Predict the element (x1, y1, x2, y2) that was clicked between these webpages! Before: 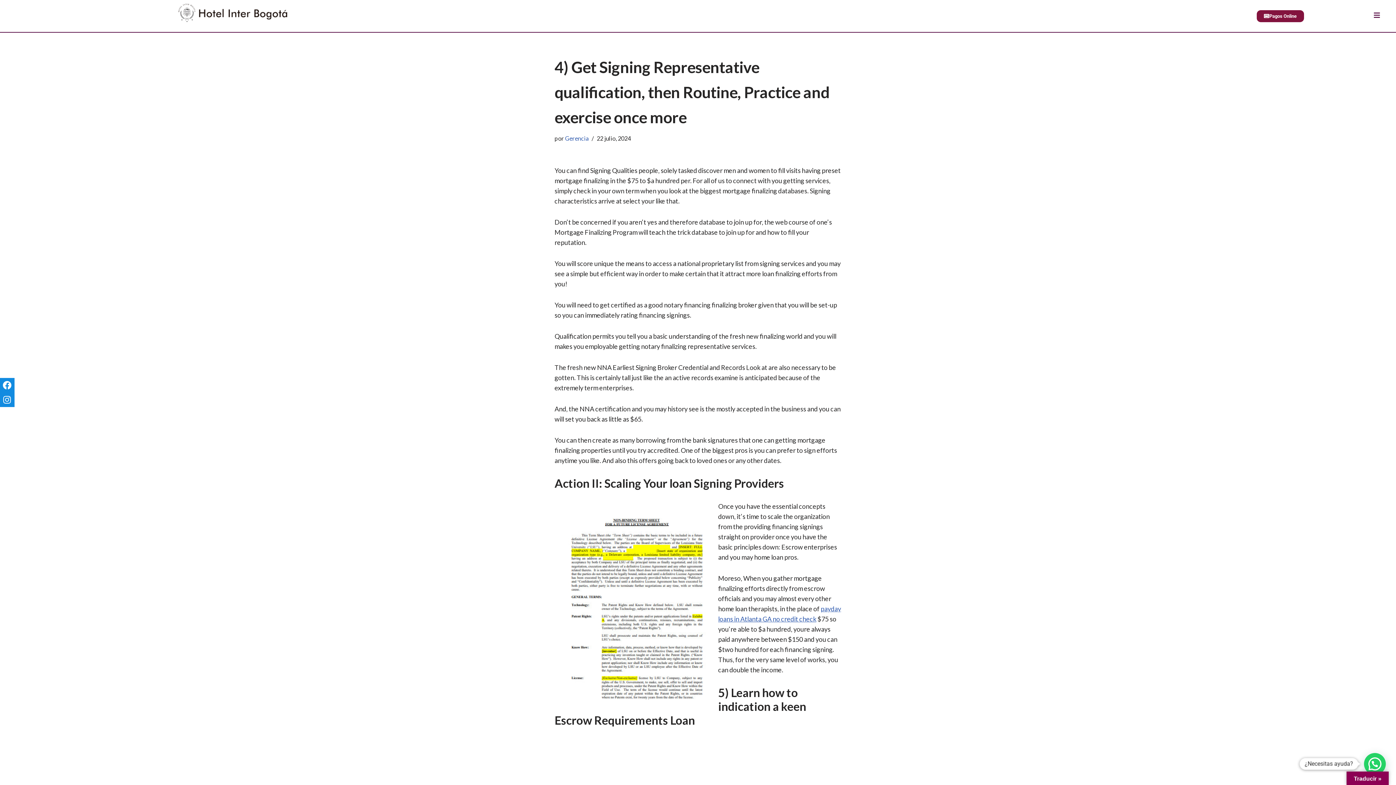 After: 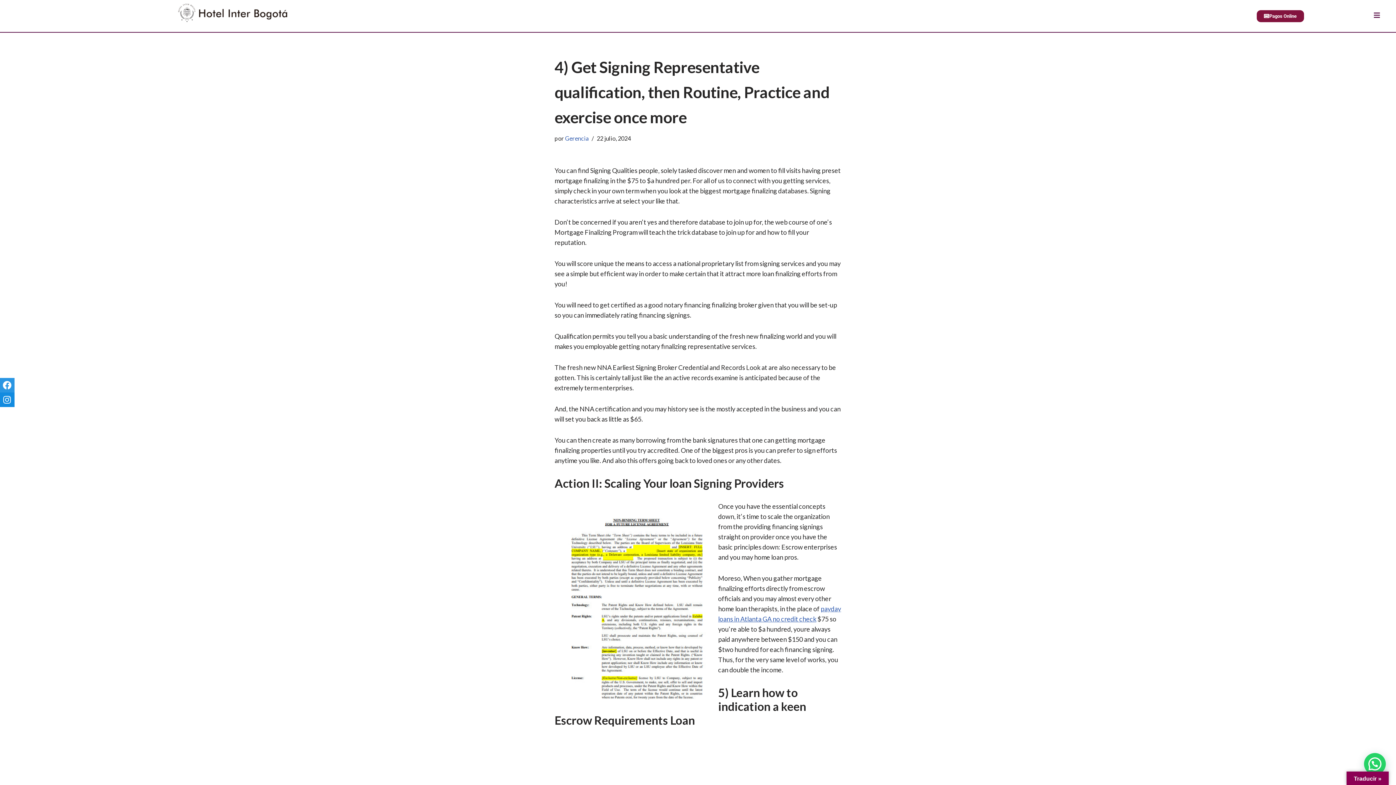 Action: bbox: (0, 378, 14, 392)